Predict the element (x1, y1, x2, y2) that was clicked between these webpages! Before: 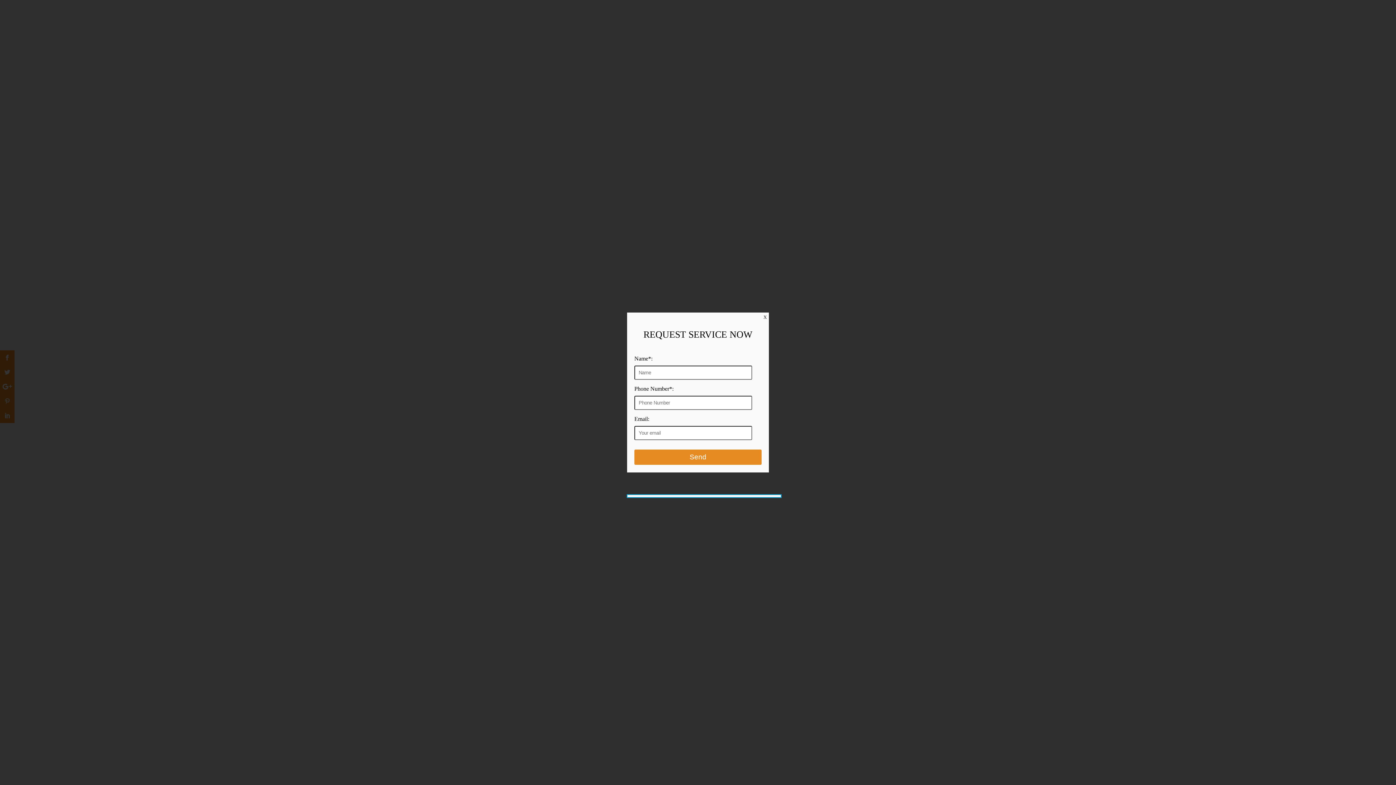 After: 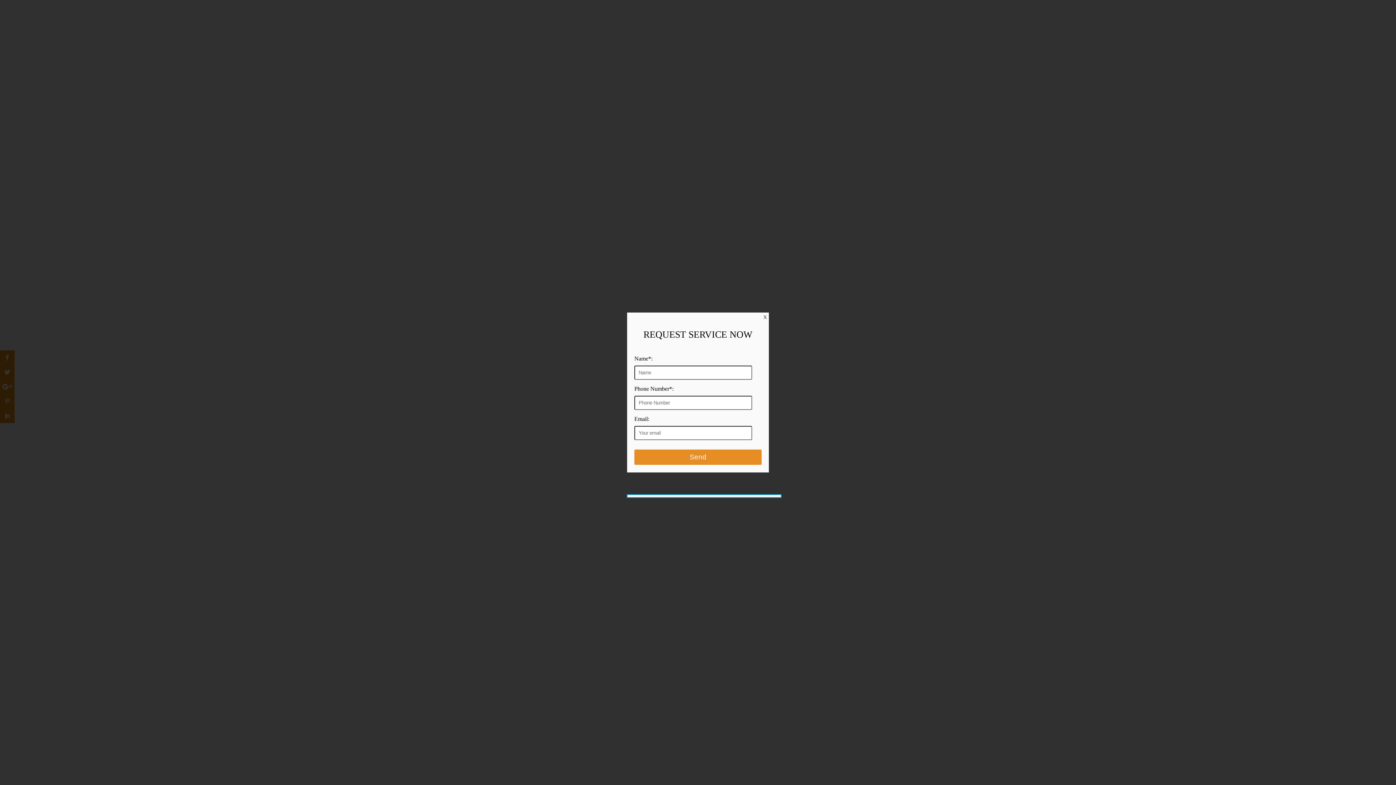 Action: bbox: (17, 15, 49, 21) label: FACEBOOK